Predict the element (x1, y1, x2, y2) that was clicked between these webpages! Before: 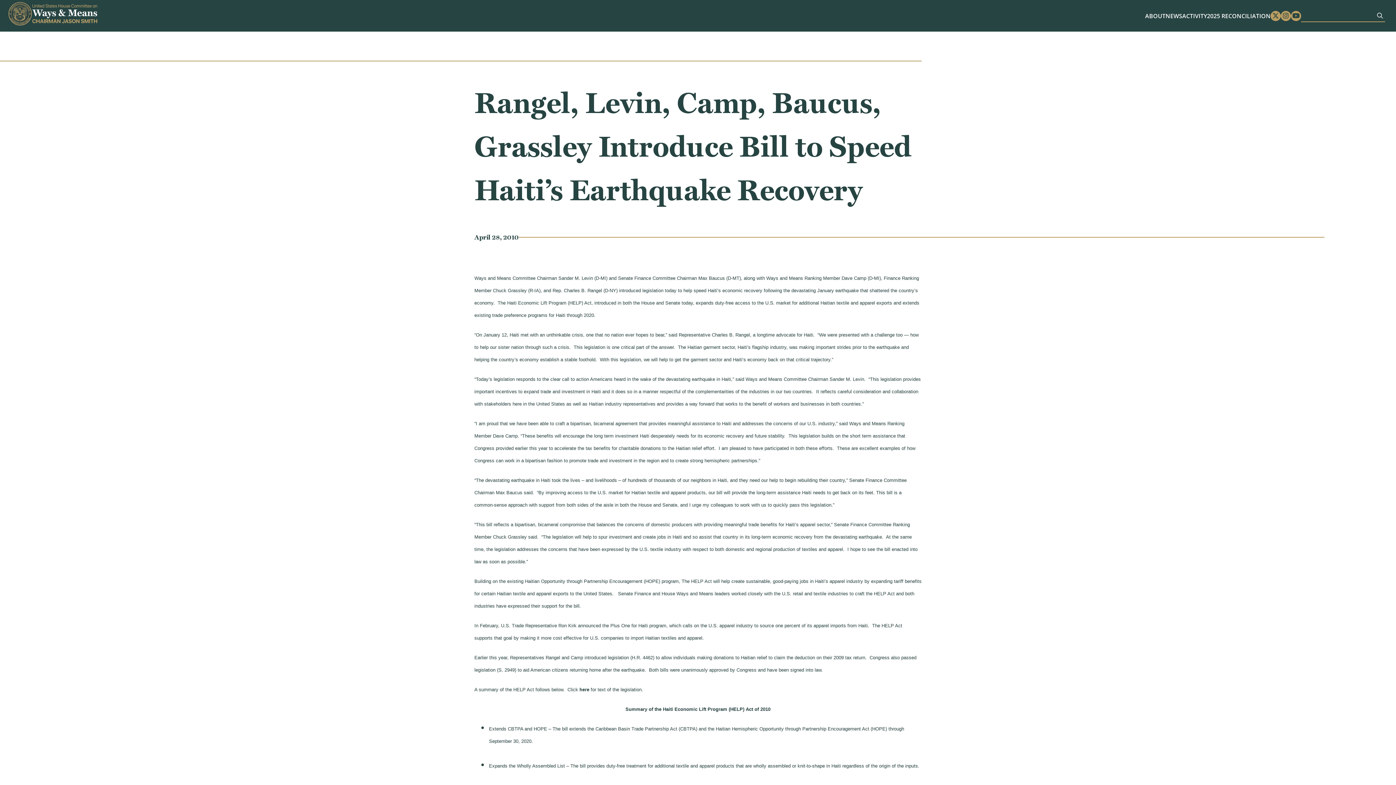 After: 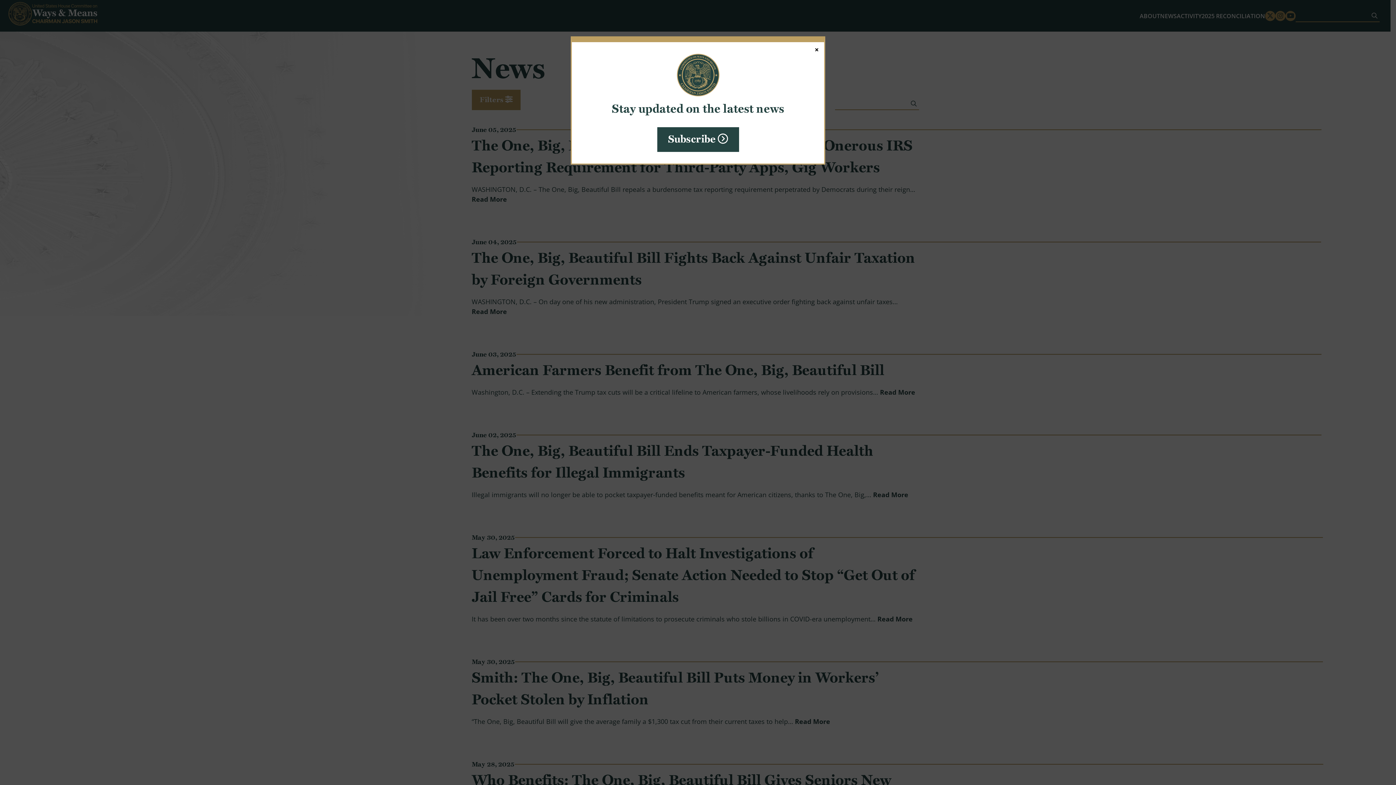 Action: bbox: (1165, 11, 1182, 20) label: NEWS